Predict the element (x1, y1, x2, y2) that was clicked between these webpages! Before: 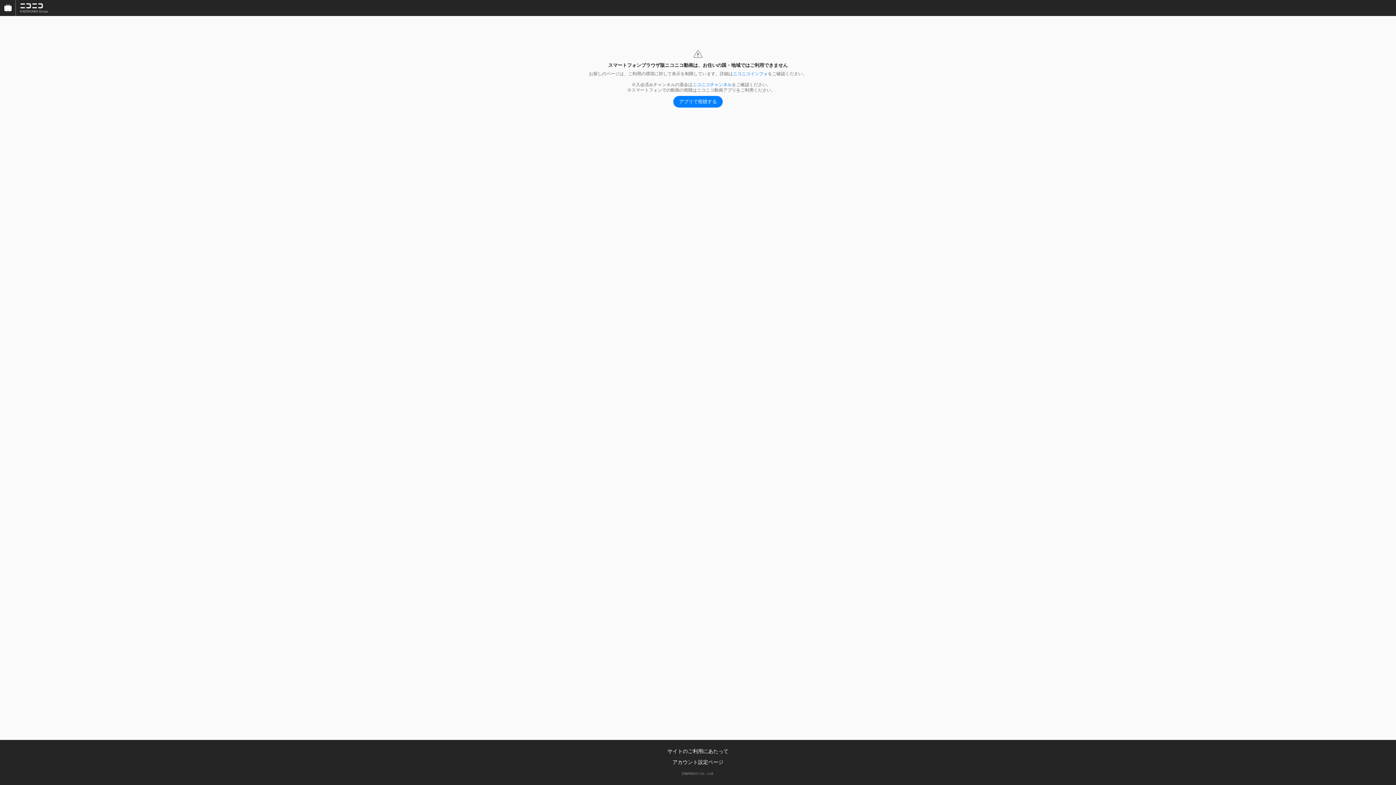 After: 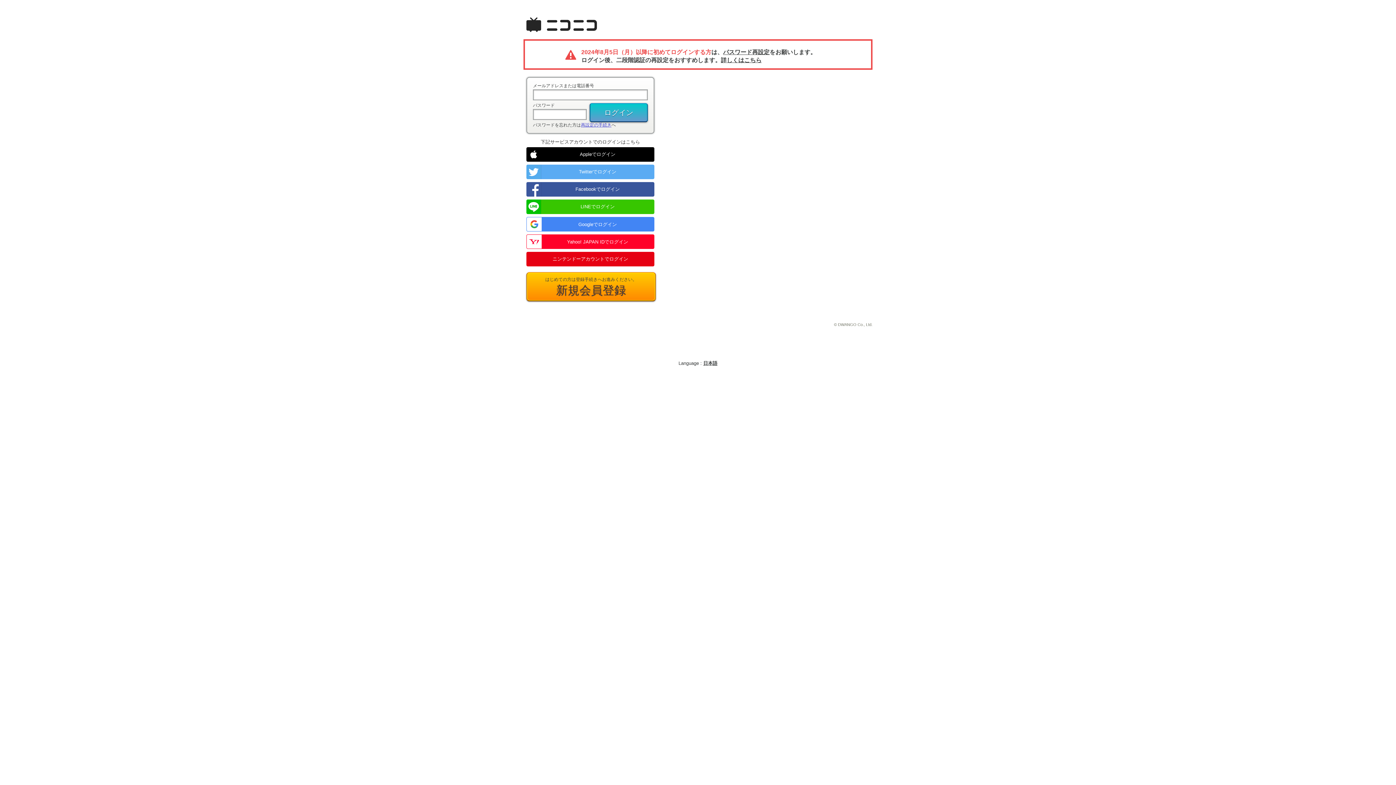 Action: bbox: (672, 759, 723, 765) label: アカウント設定ページ